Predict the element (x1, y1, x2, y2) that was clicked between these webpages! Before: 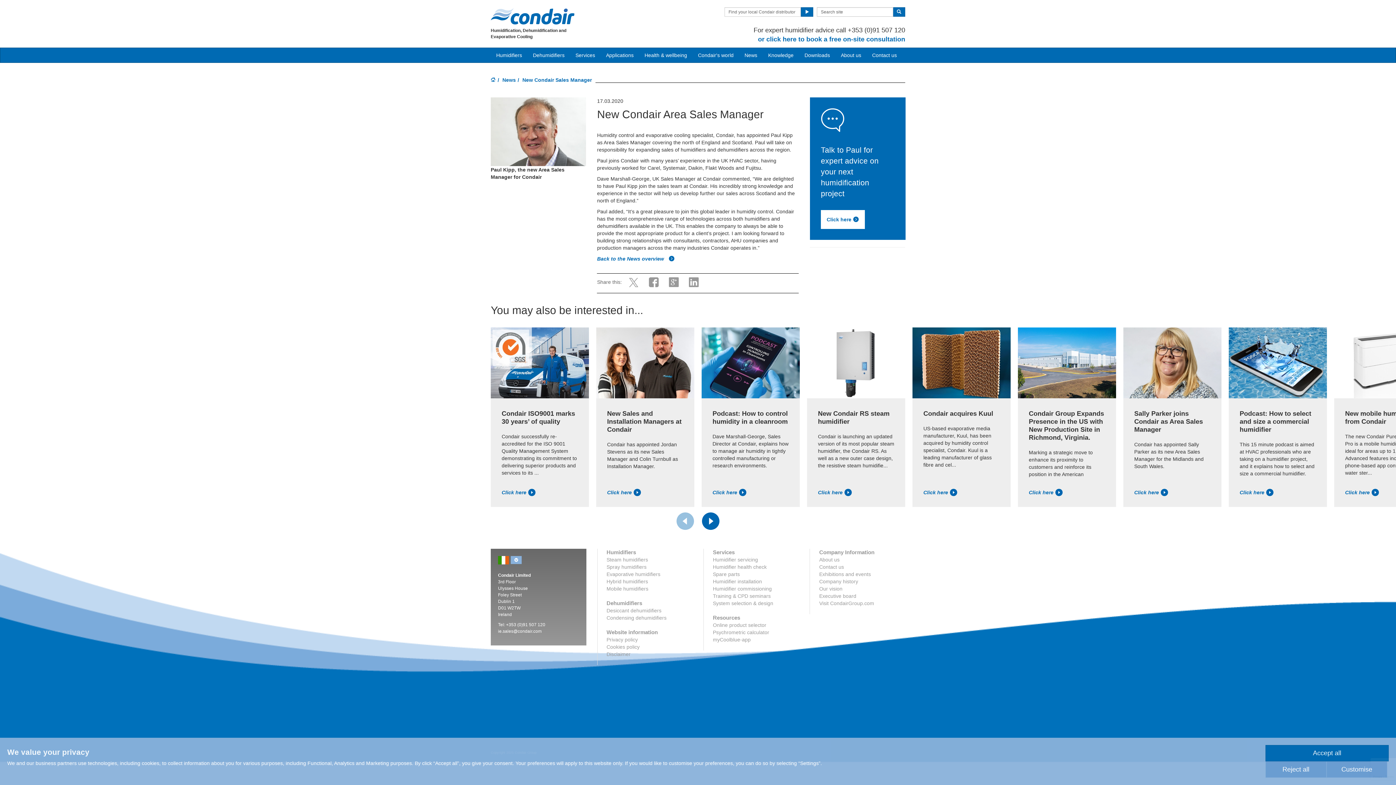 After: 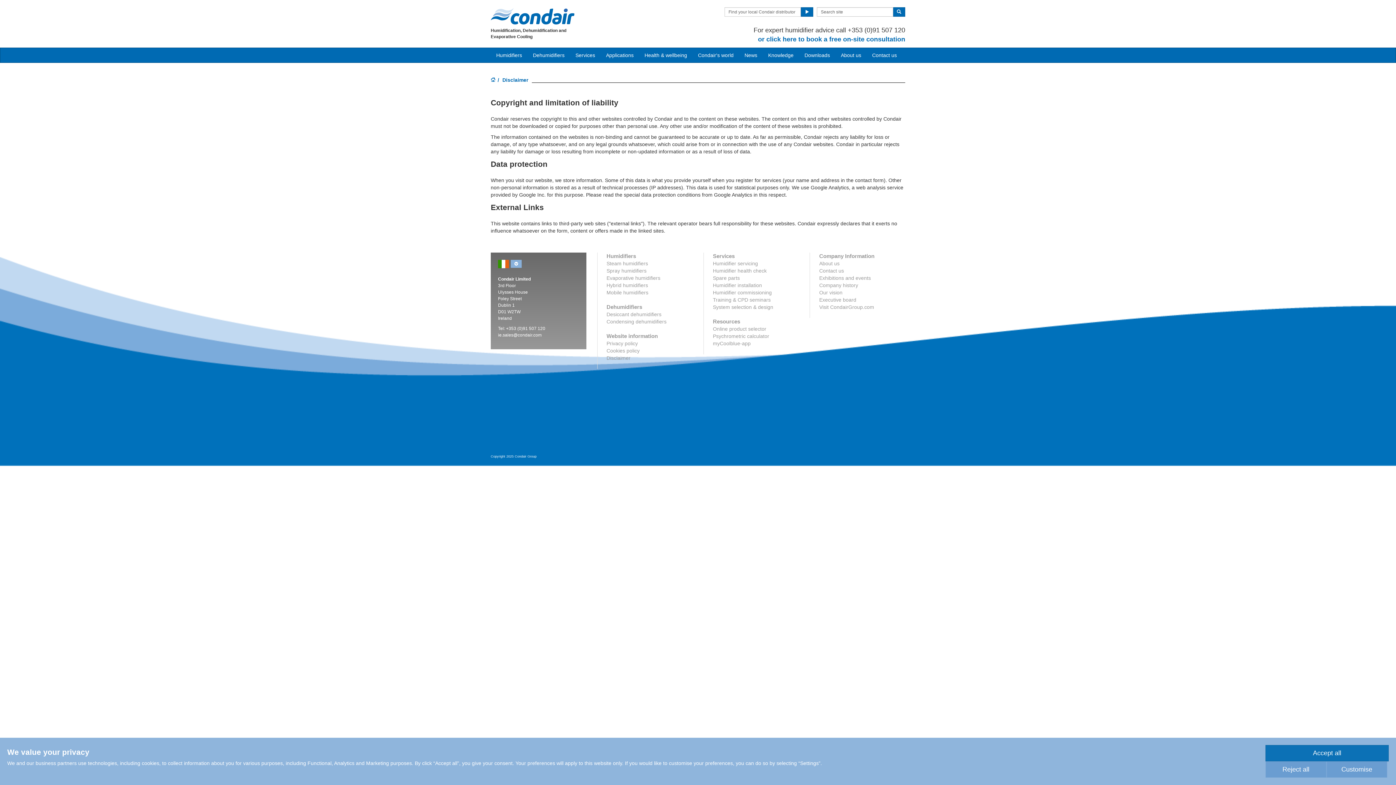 Action: bbox: (606, 651, 630, 657) label: Disclaimer